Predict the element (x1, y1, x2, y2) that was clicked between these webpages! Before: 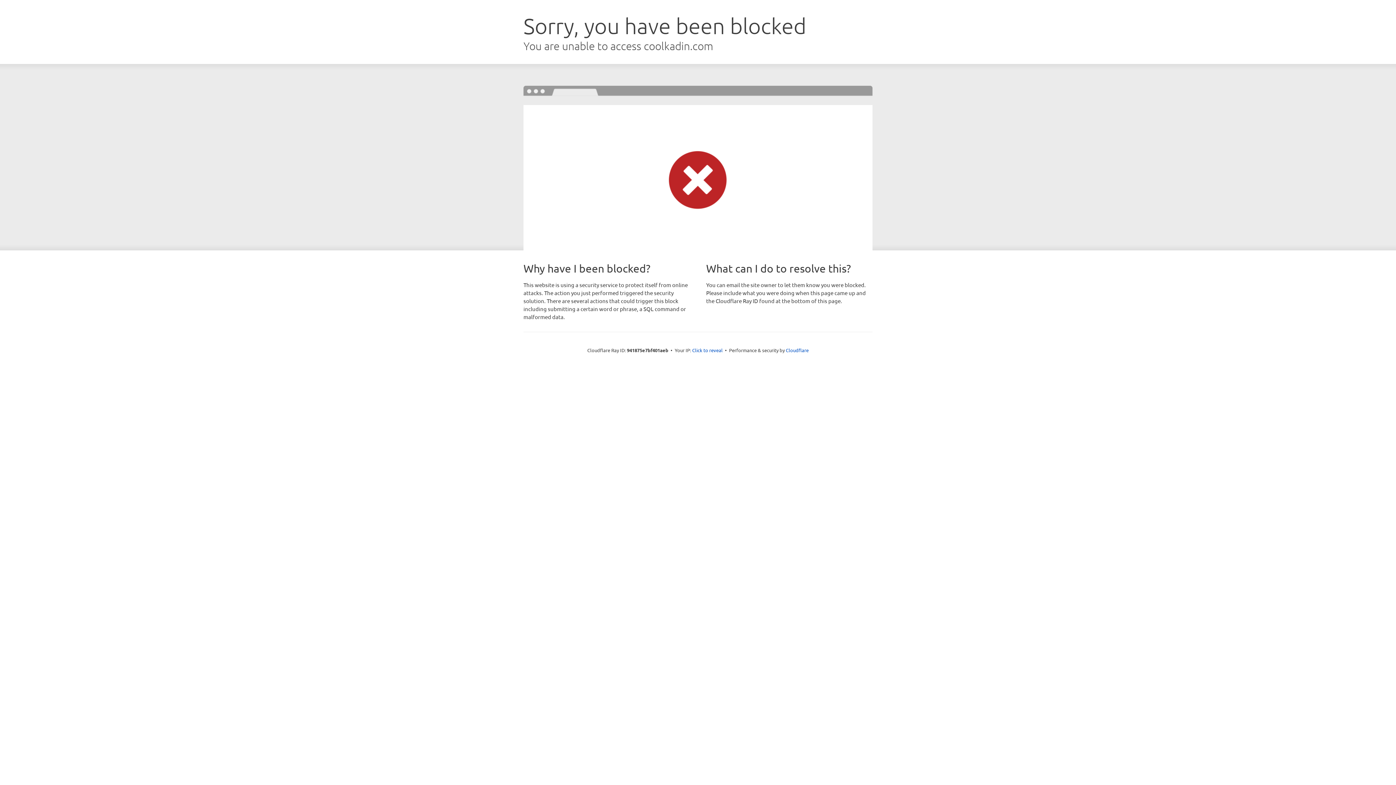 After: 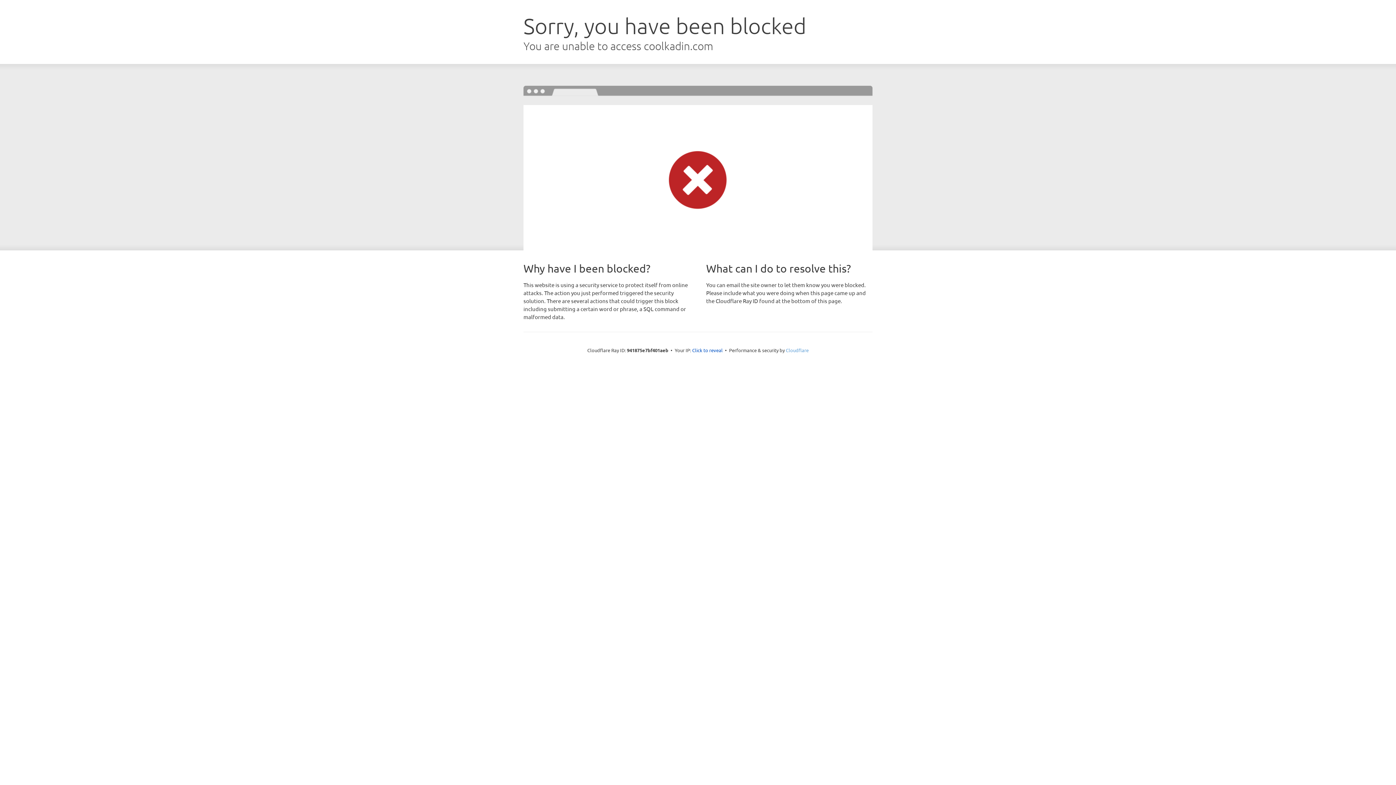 Action: label: Cloudflare bbox: (786, 347, 808, 353)